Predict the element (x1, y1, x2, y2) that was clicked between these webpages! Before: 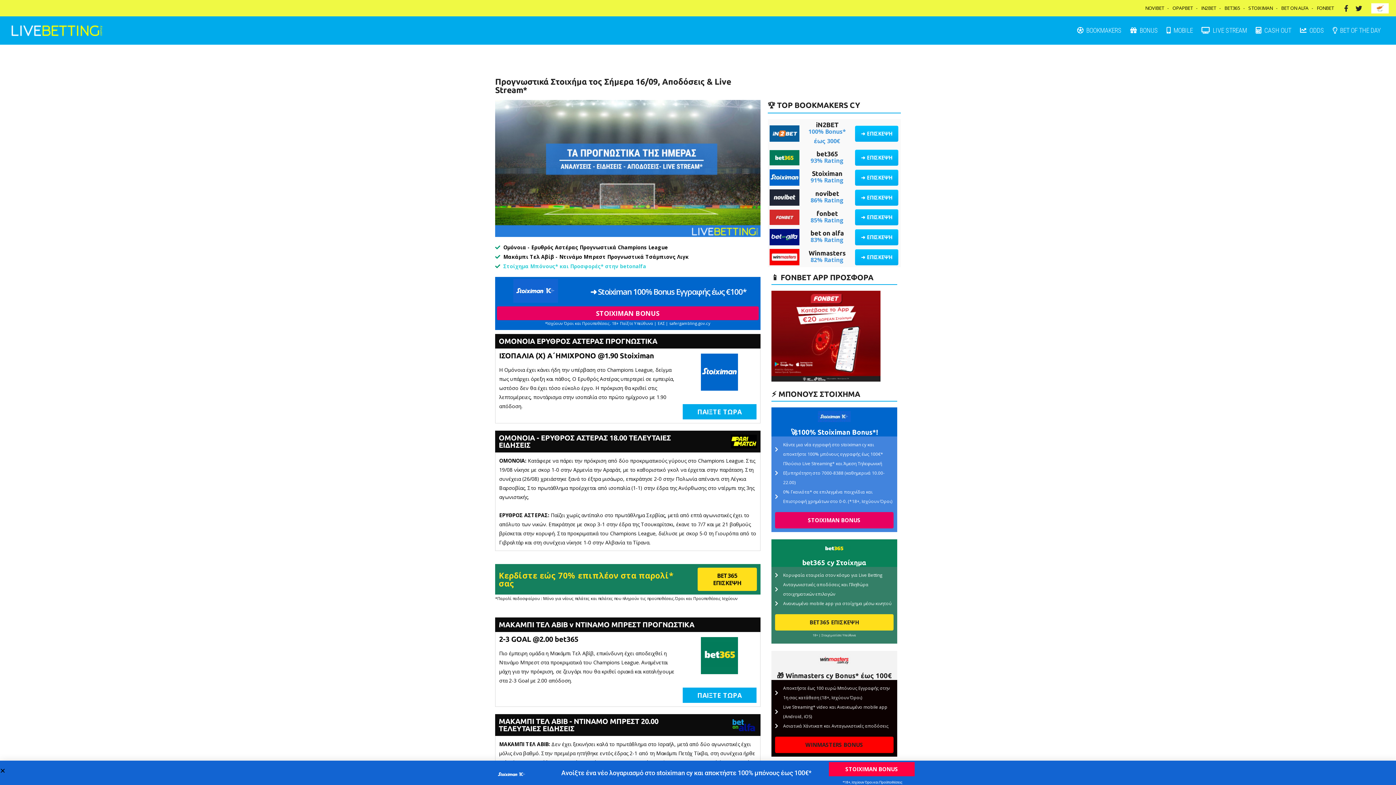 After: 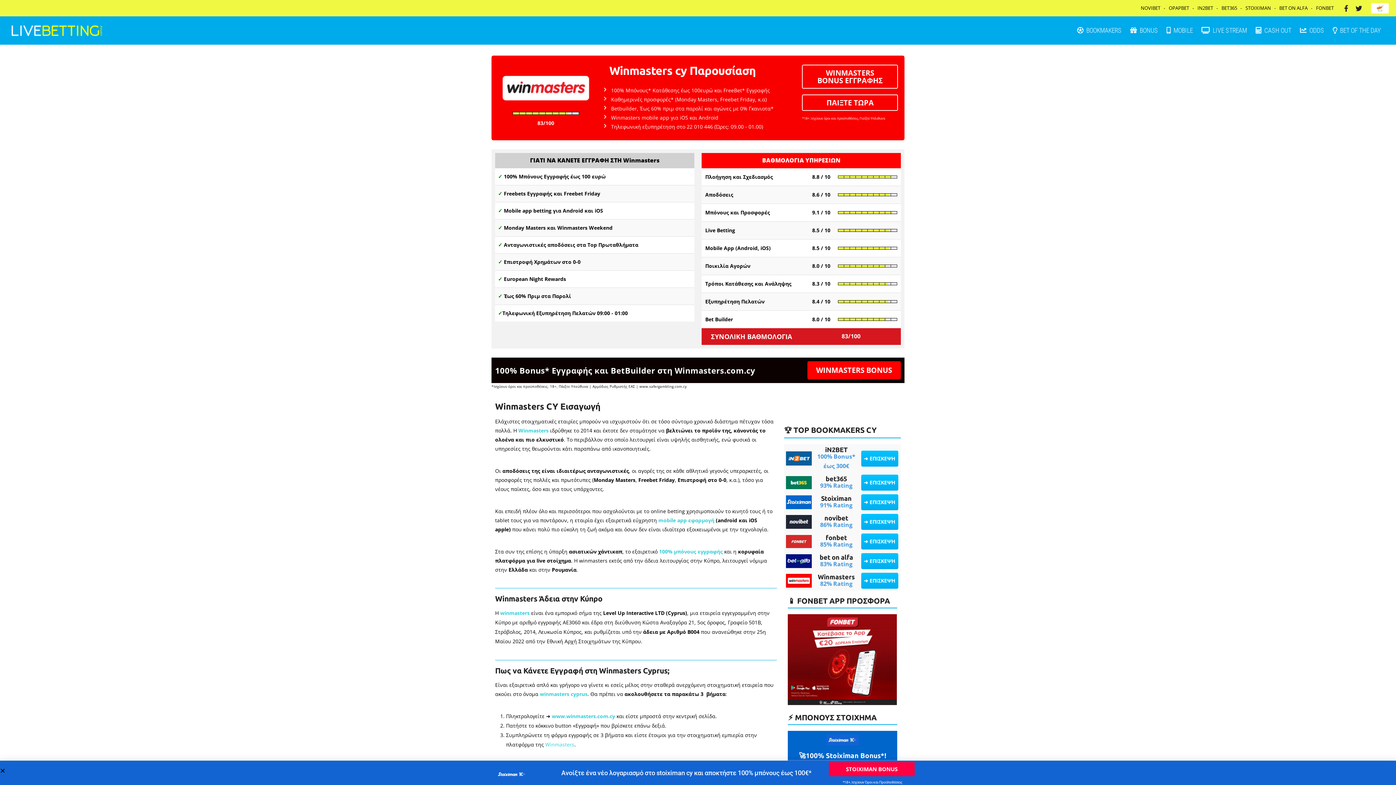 Action: label: Winmasters bbox: (808, 249, 845, 256)